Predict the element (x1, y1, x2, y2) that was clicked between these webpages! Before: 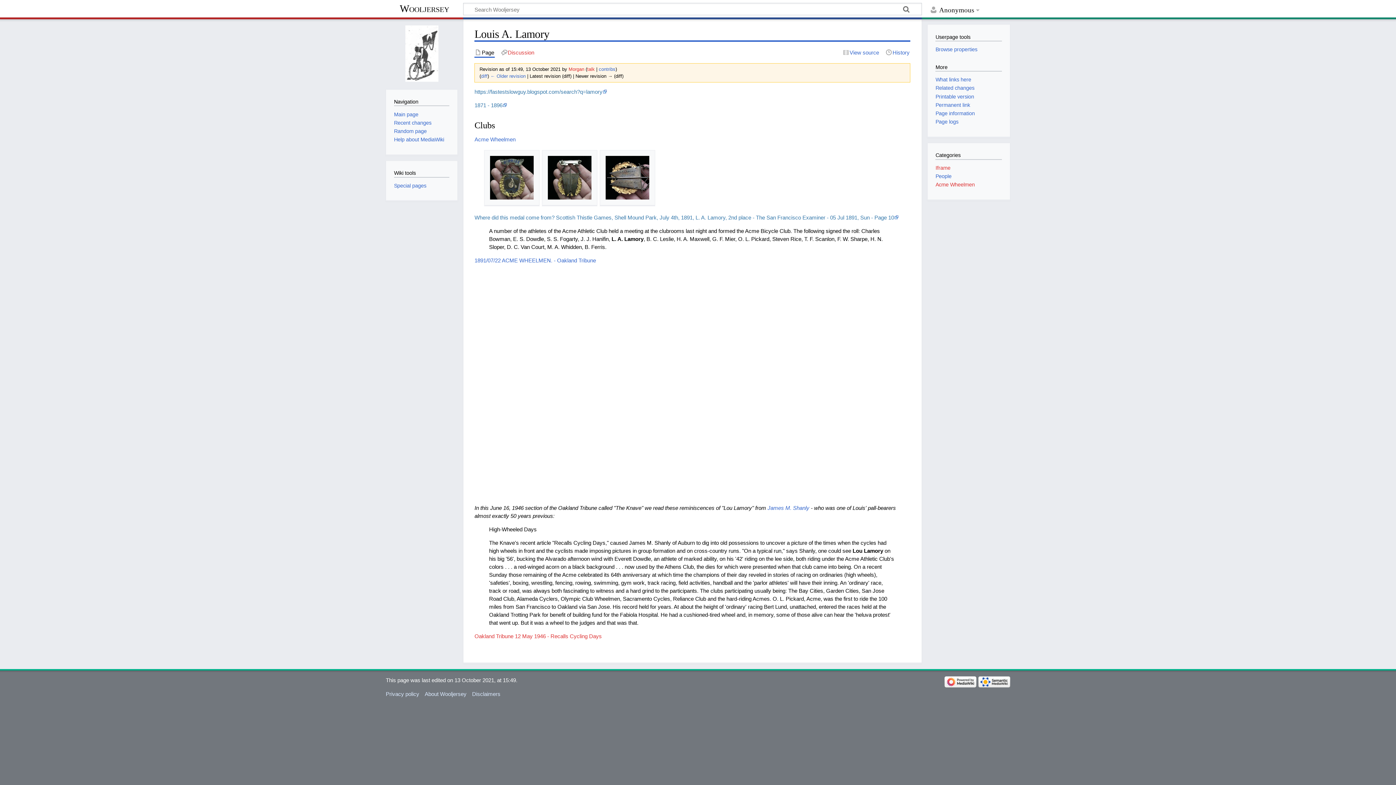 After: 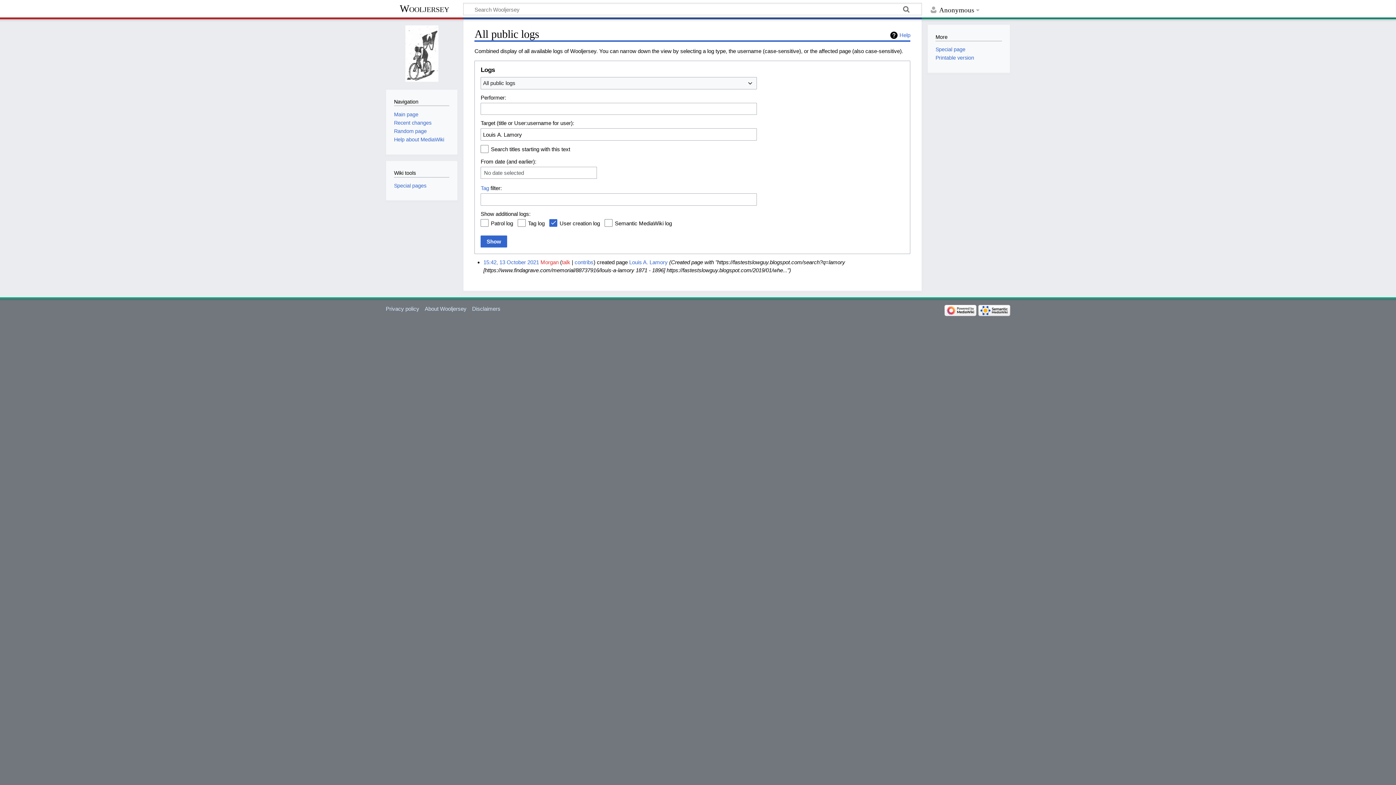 Action: bbox: (935, 119, 958, 124) label: Page logs